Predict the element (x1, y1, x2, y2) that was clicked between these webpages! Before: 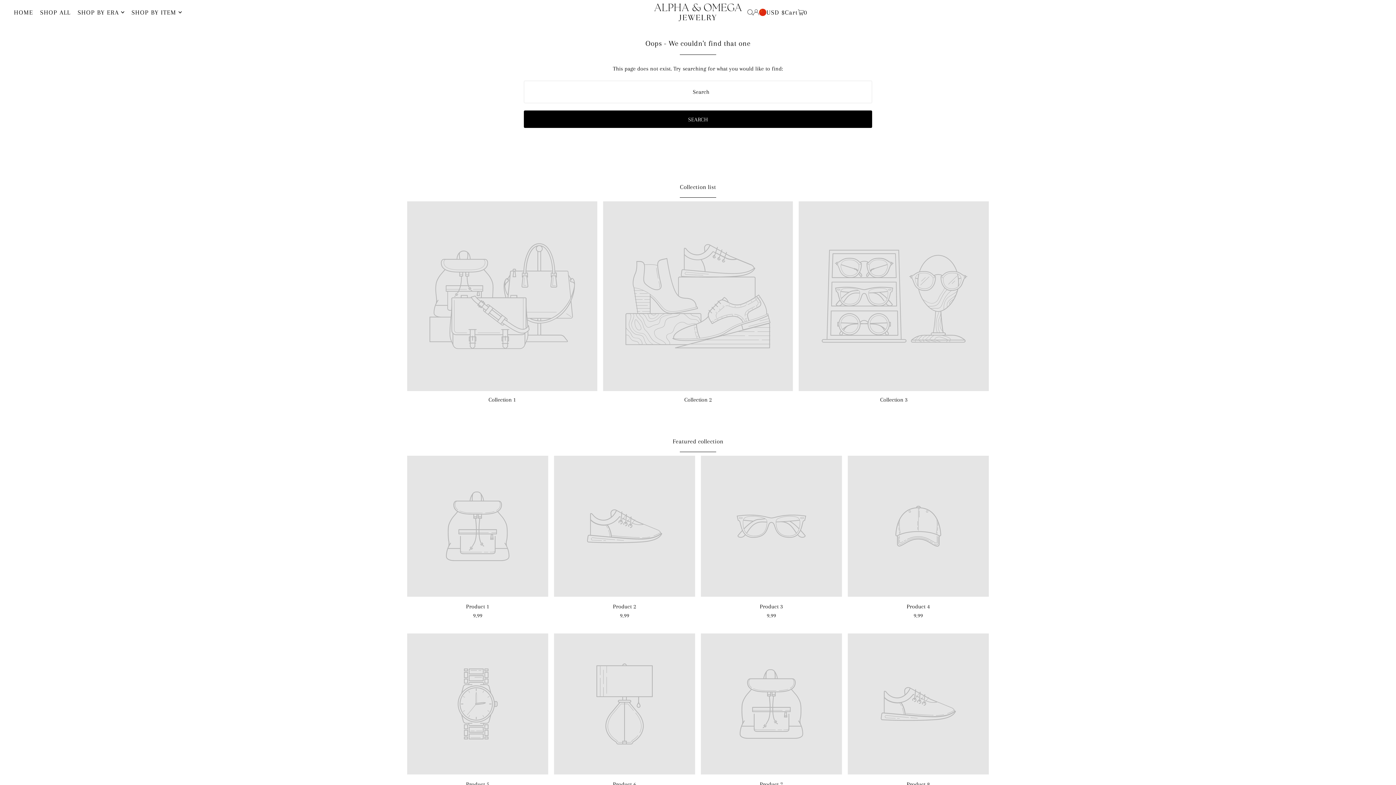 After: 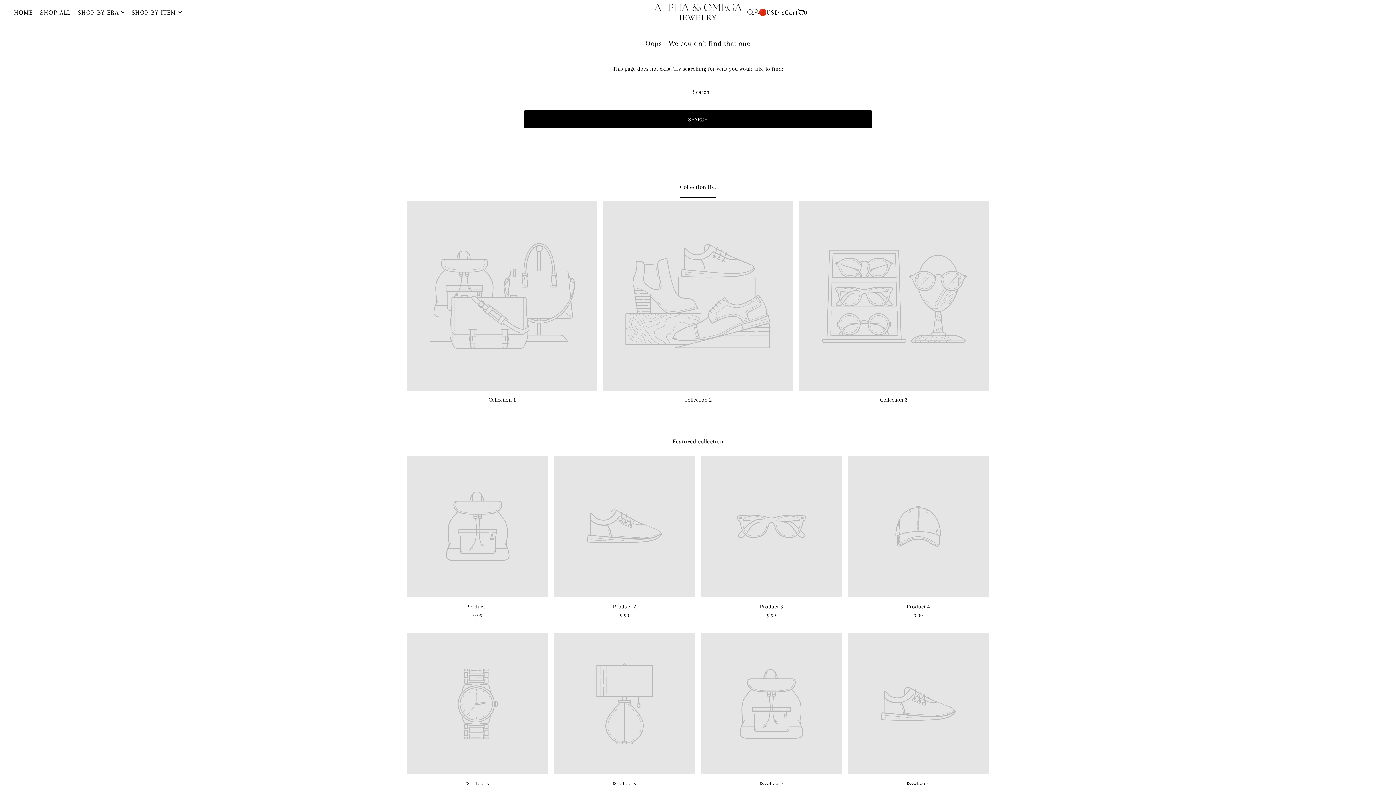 Action: bbox: (799, 201, 989, 391)